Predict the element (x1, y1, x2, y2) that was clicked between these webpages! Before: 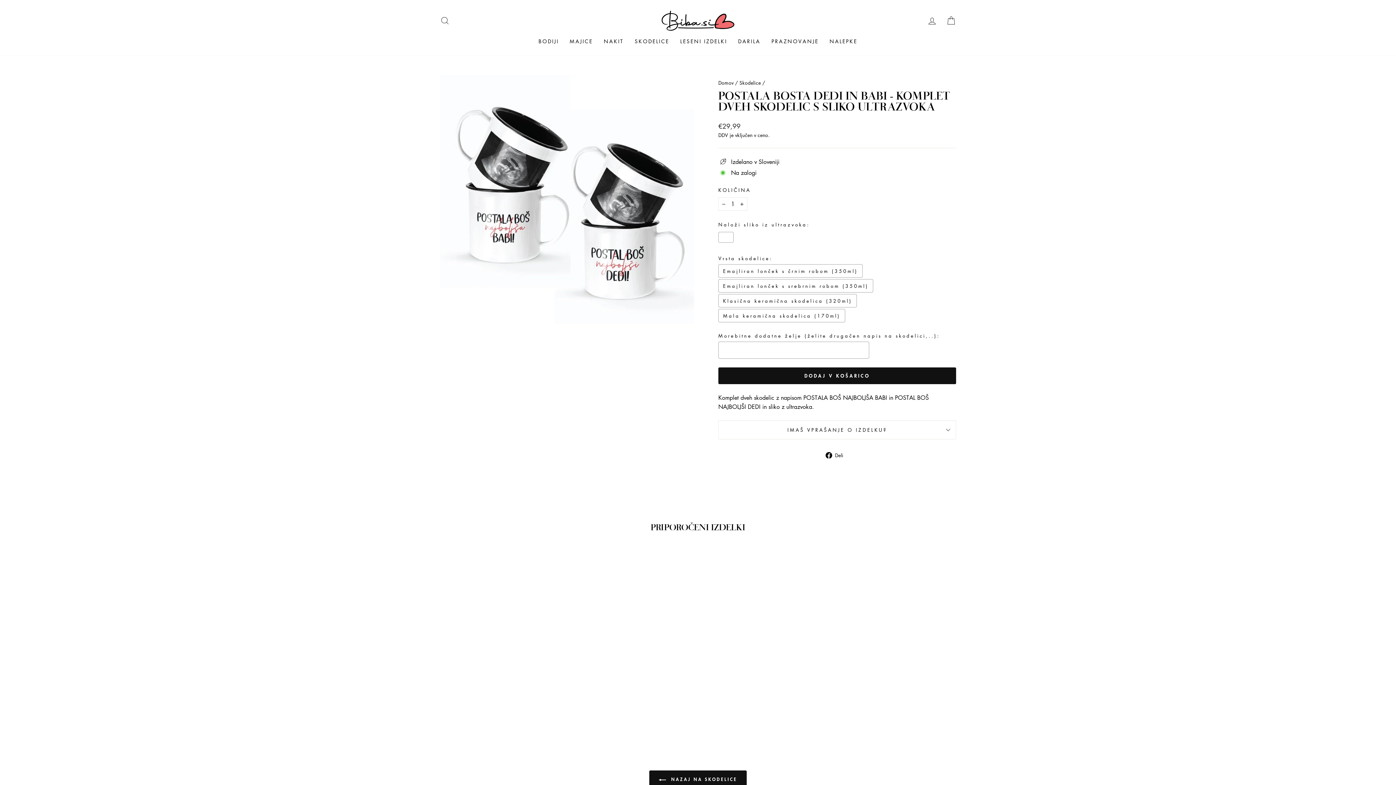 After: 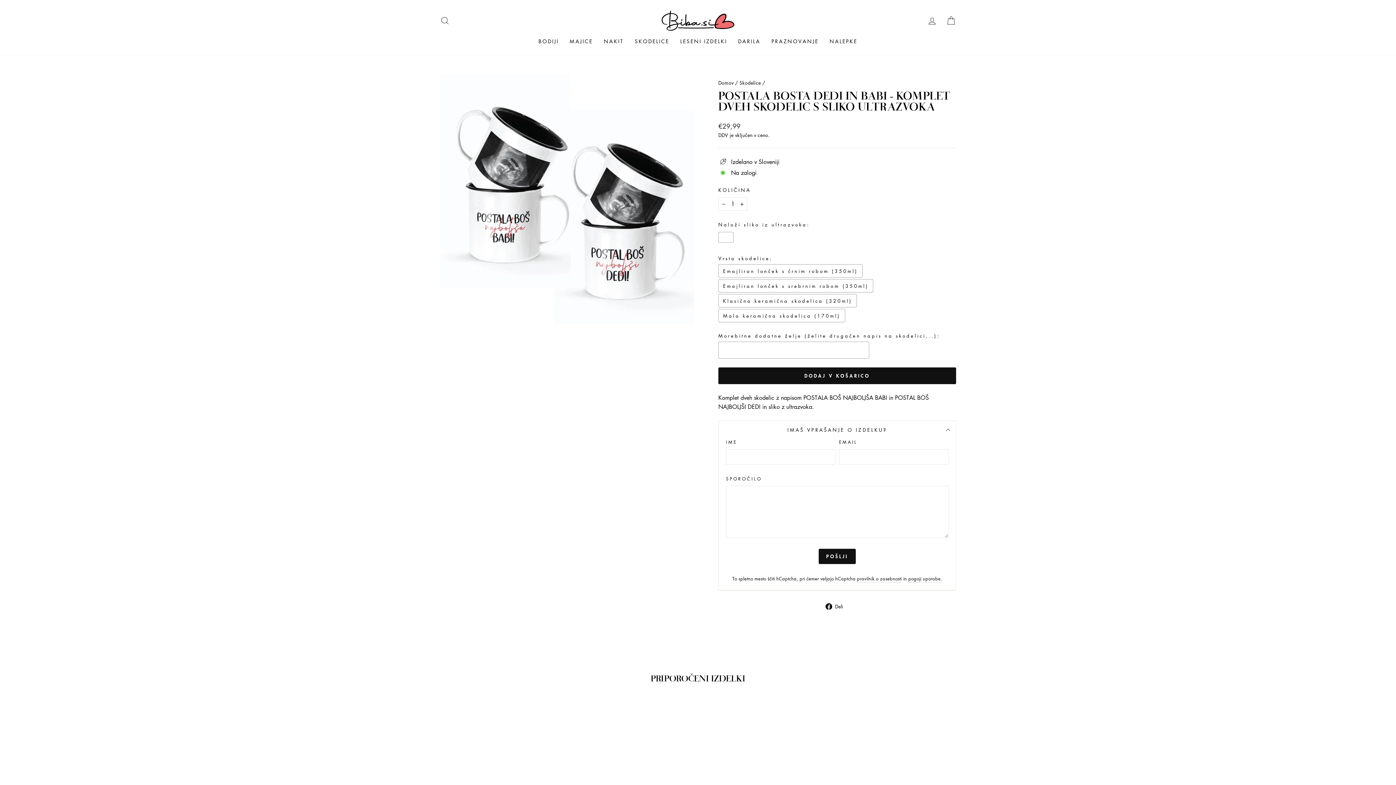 Action: bbox: (718, 420, 956, 439) label: IMAŠ VPRAŠANJE O IZDELKU?